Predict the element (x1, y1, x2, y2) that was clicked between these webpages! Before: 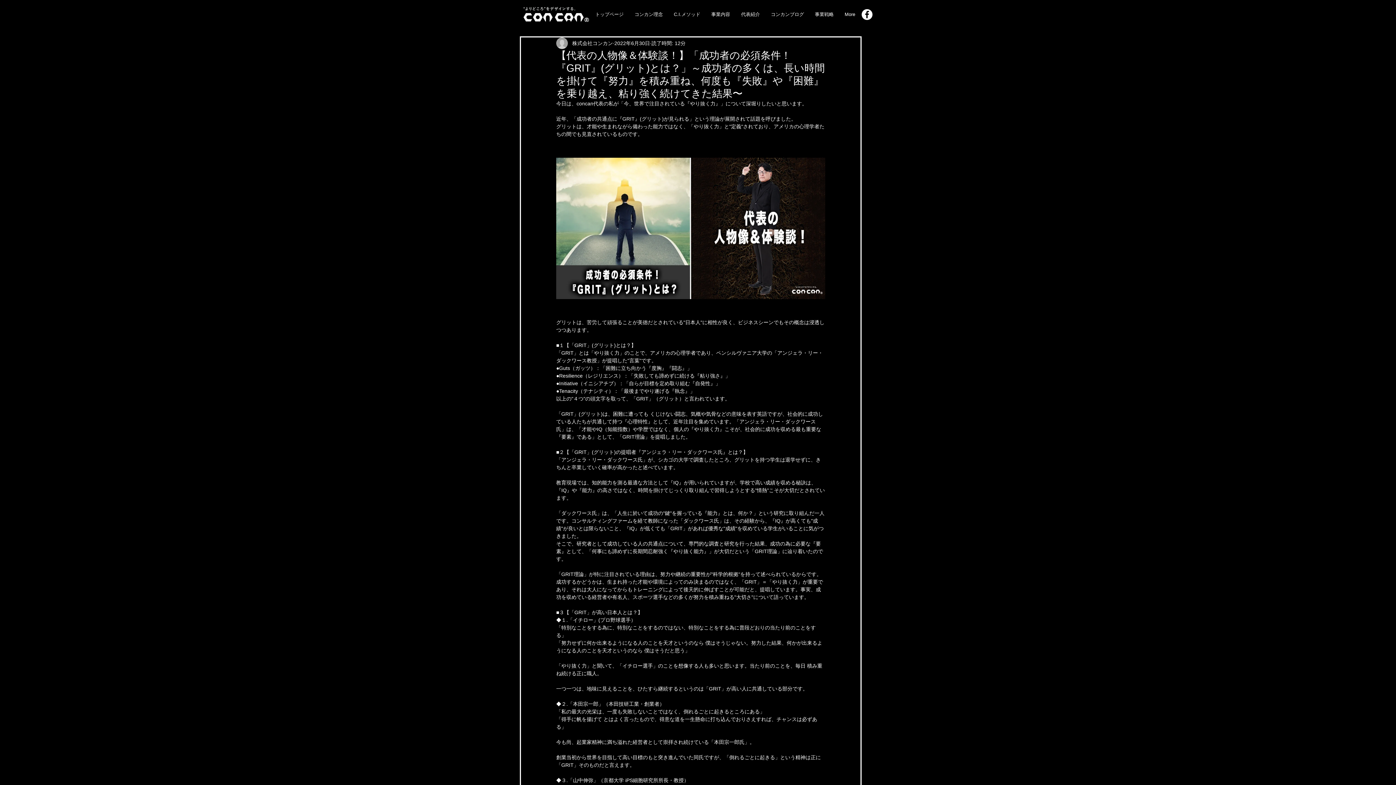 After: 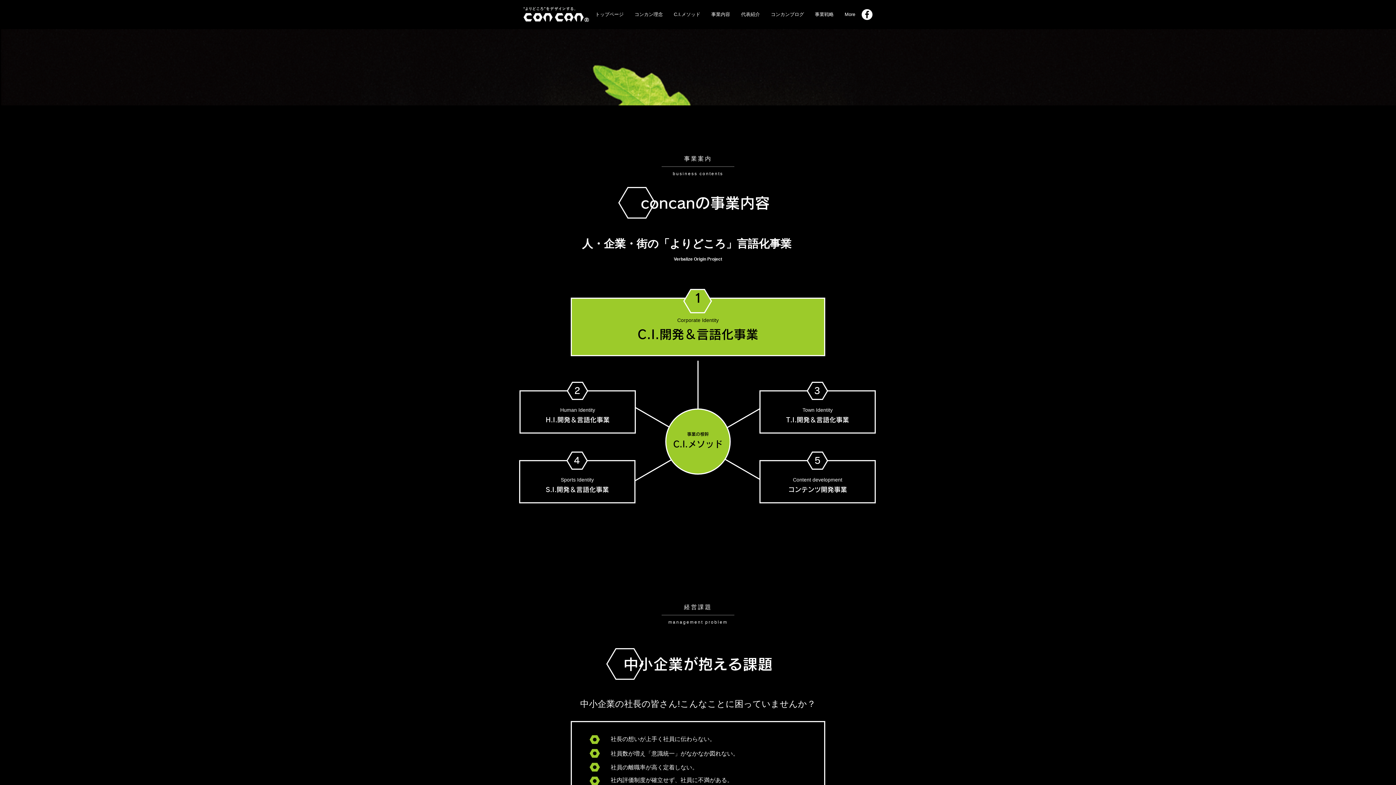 Action: label: 事業内容 bbox: (706, 5, 735, 23)